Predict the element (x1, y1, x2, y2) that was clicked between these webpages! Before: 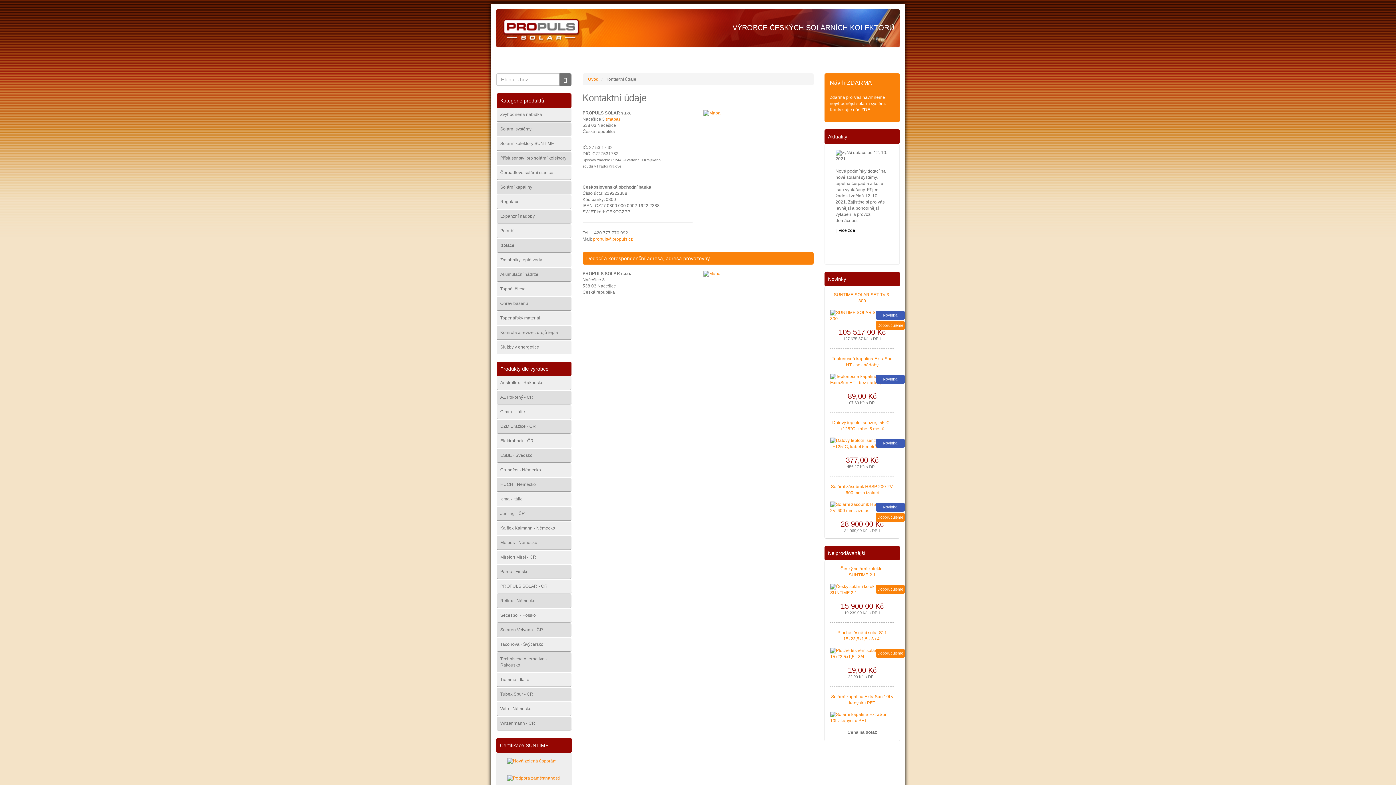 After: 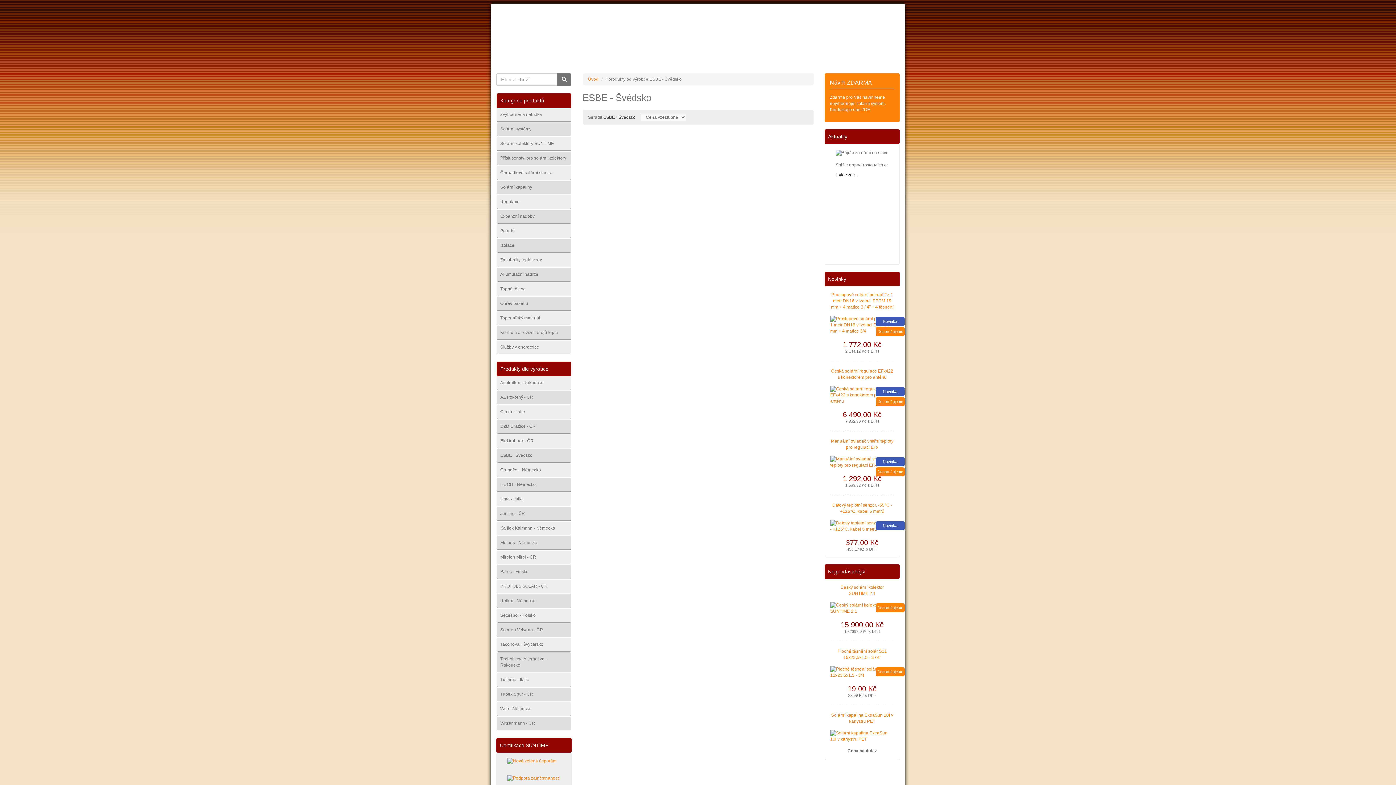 Action: label: ESBE - Švédsko bbox: (496, 449, 571, 462)